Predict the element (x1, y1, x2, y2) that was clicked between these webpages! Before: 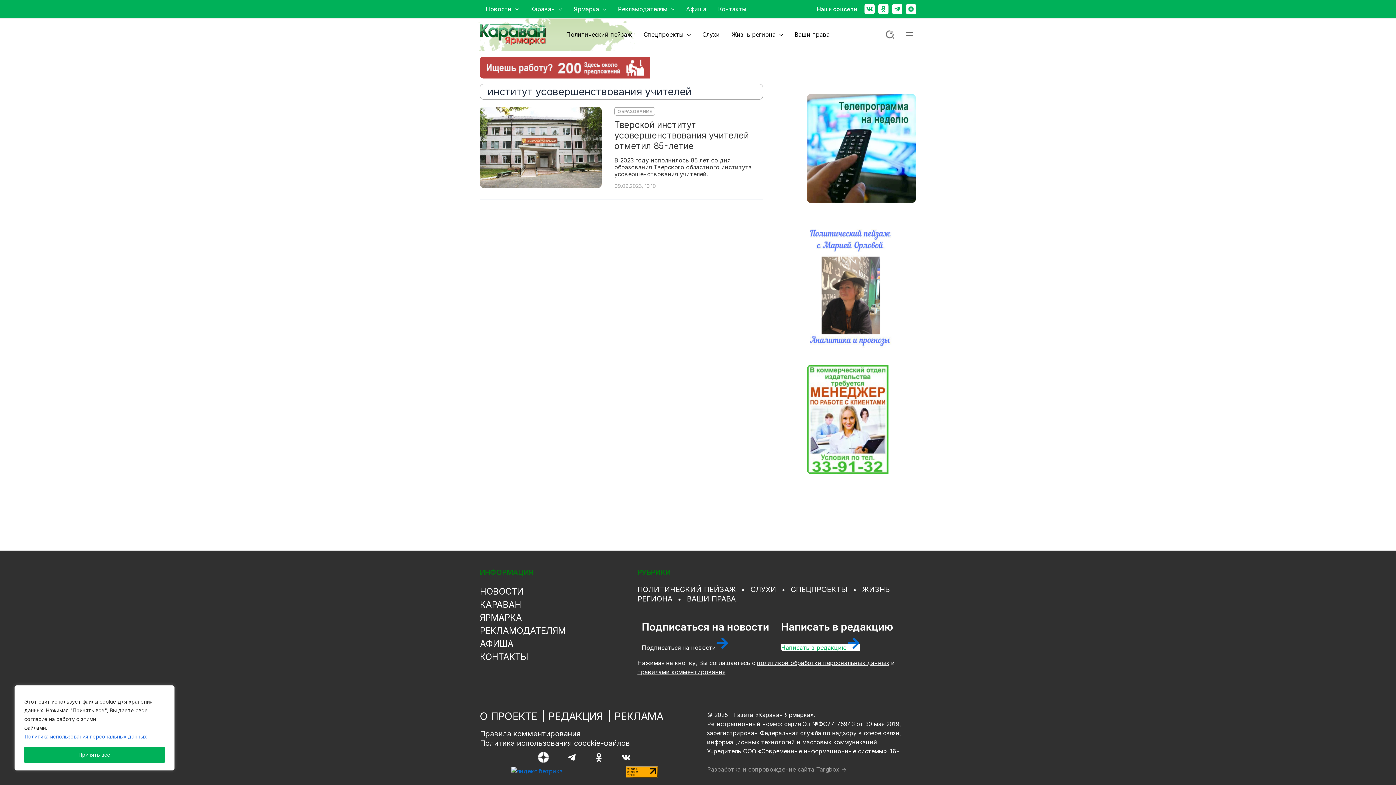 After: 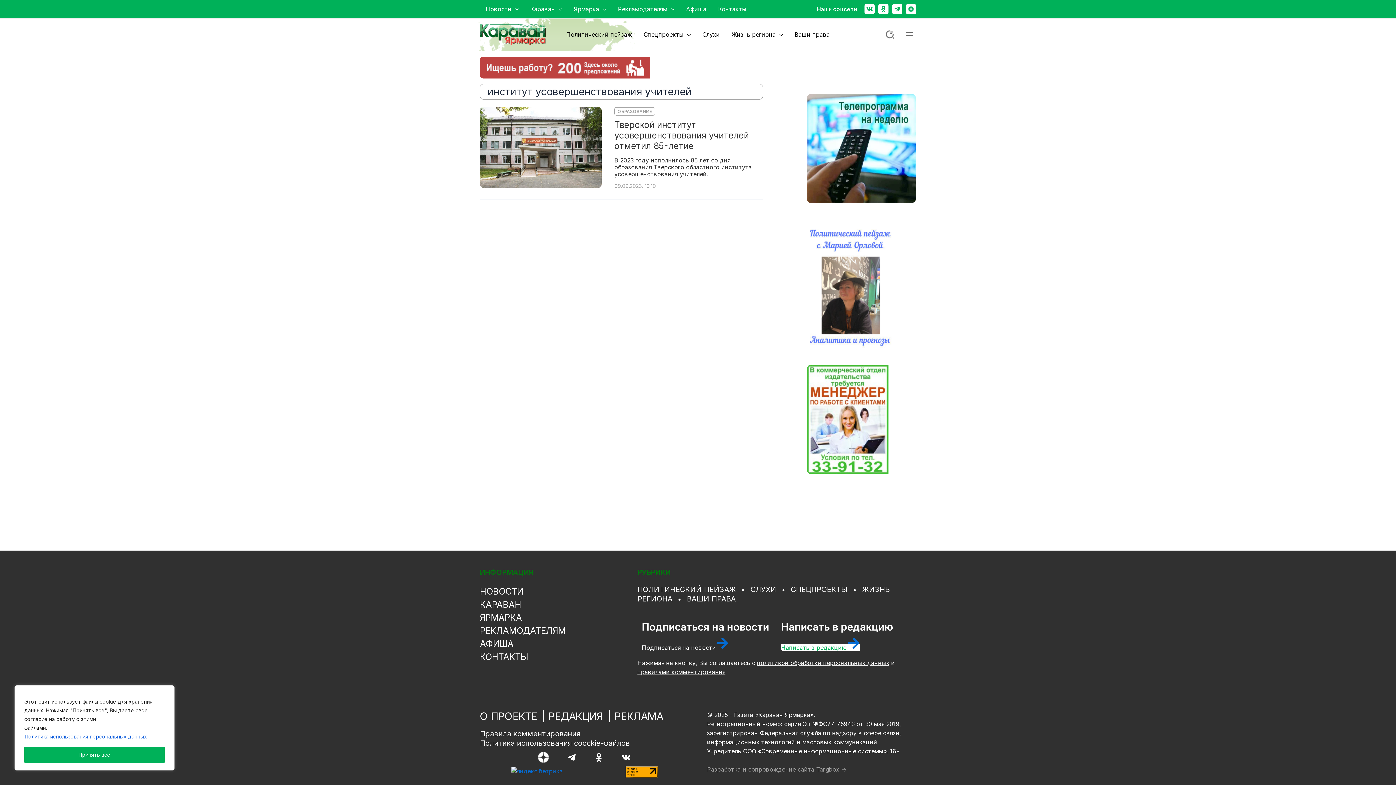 Action: bbox: (906, 4, 916, 14) label: Zen